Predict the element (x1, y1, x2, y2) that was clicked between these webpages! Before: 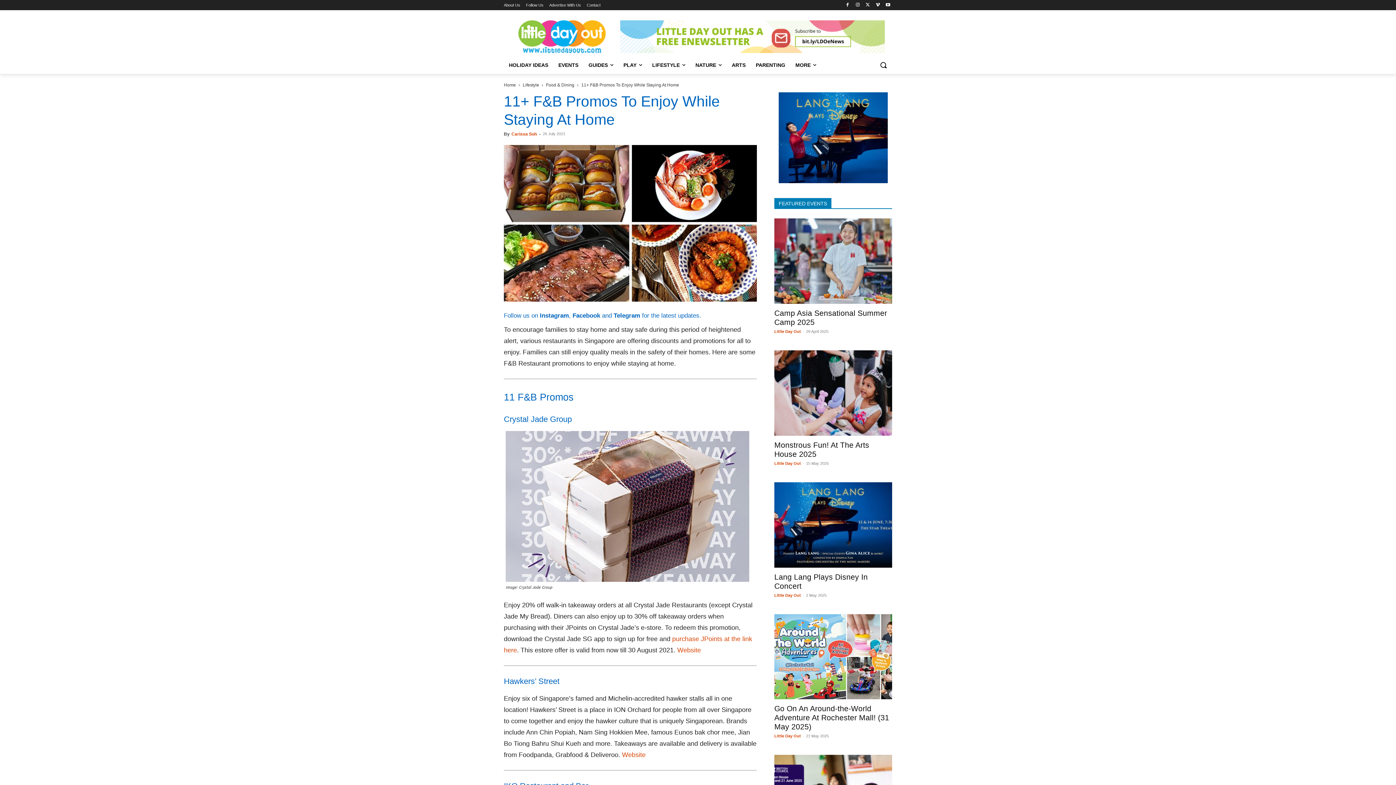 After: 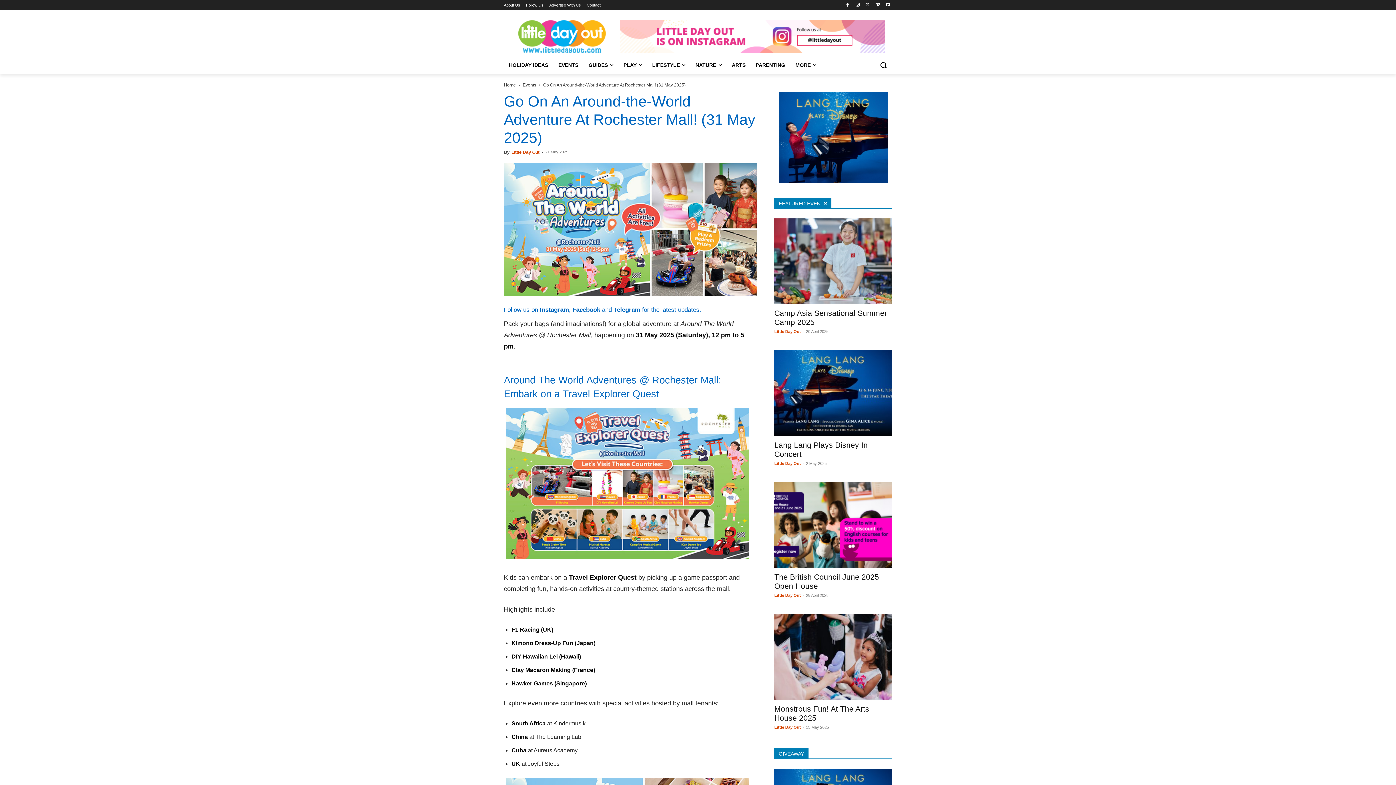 Action: label: Go On An Around-the-World Adventure At Rochester Mall! (31 May 2025) bbox: (774, 704, 889, 731)